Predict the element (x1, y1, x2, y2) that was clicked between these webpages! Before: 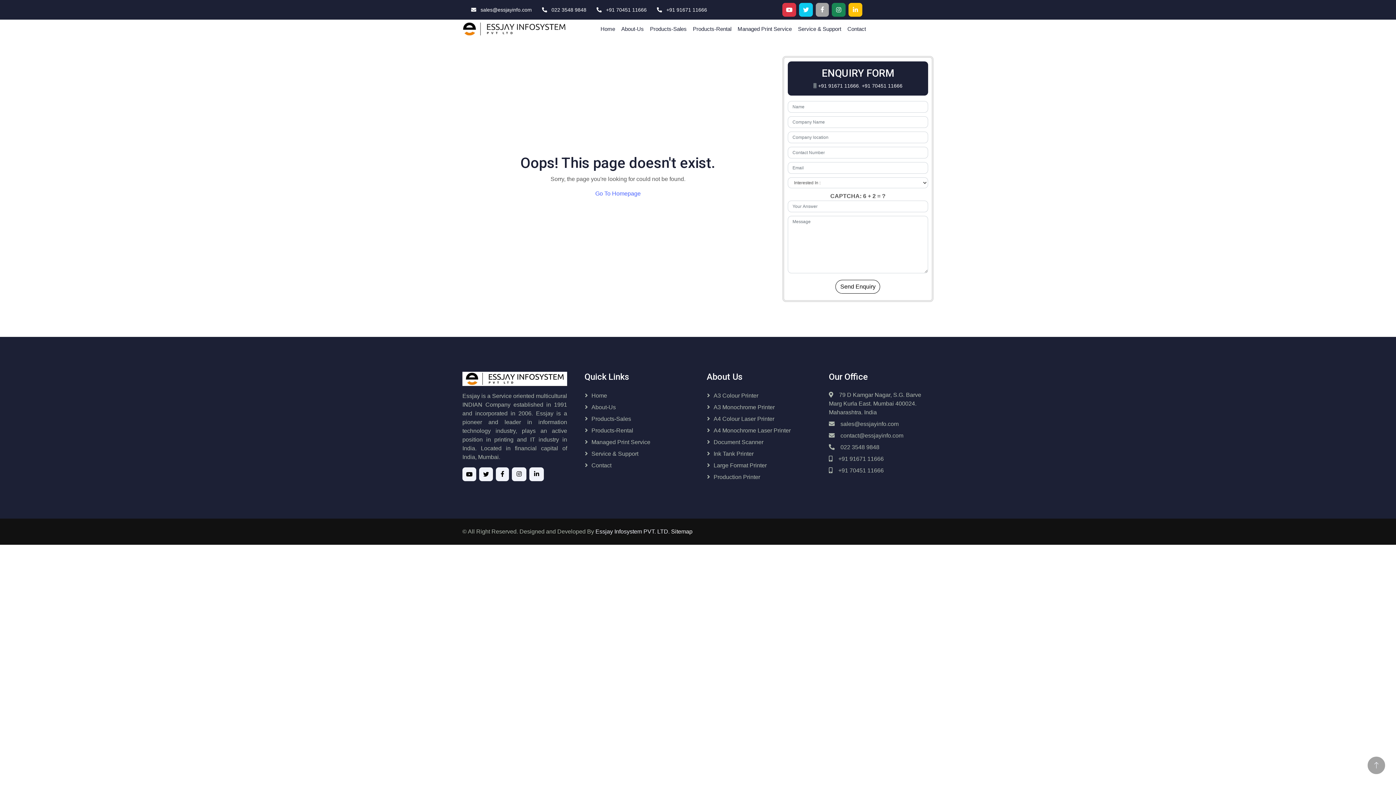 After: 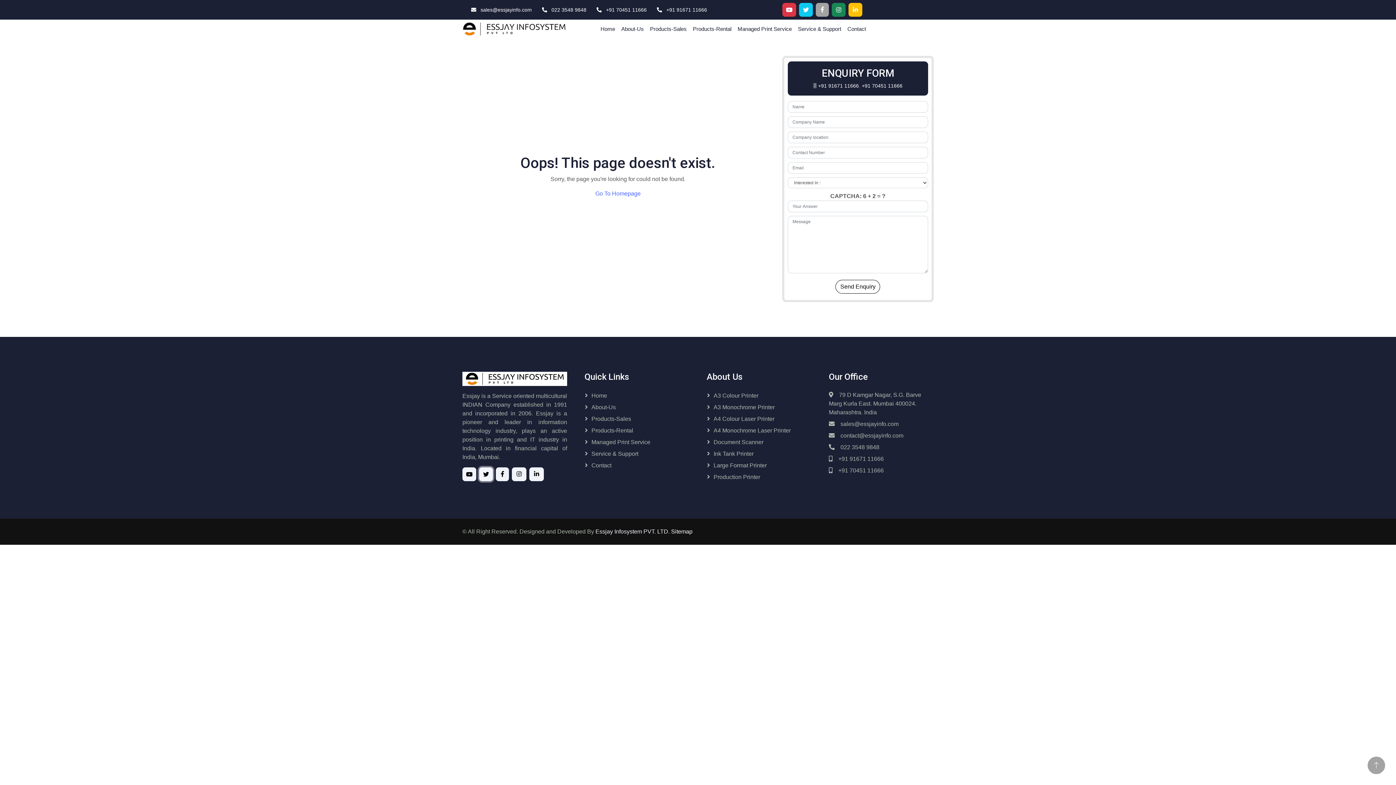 Action: bbox: (479, 467, 493, 481) label: Twitter